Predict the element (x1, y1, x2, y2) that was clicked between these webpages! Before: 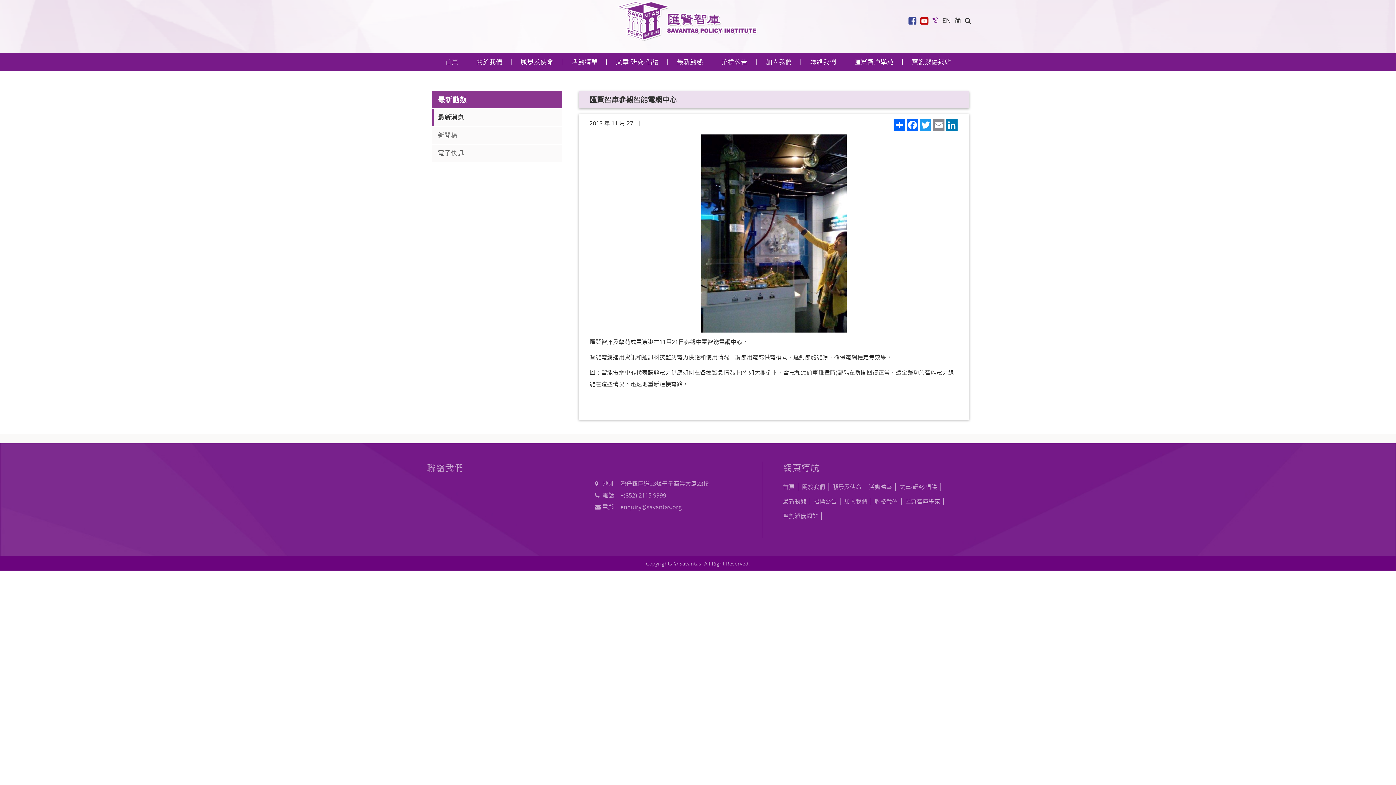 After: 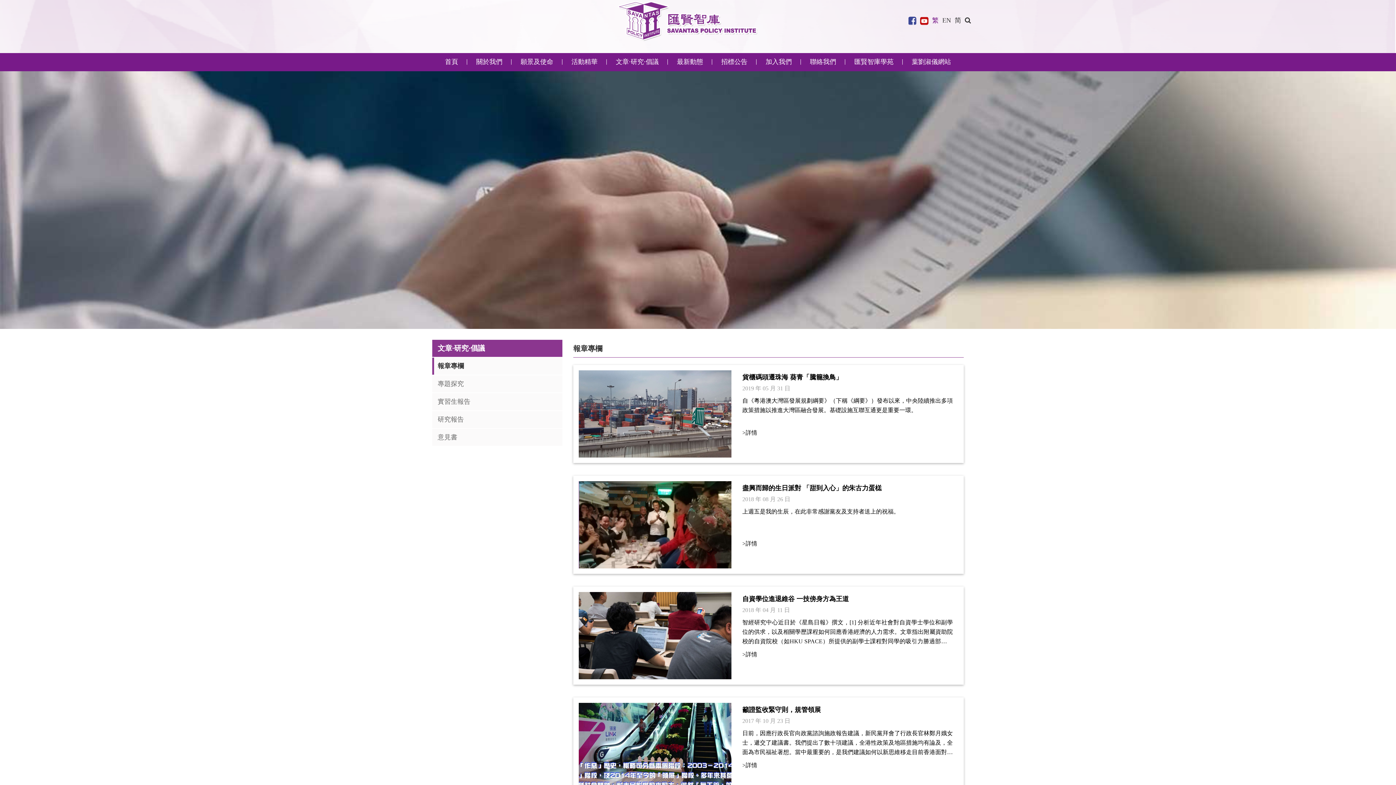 Action: label: 文章·研究·倡議 bbox: (899, 483, 937, 491)